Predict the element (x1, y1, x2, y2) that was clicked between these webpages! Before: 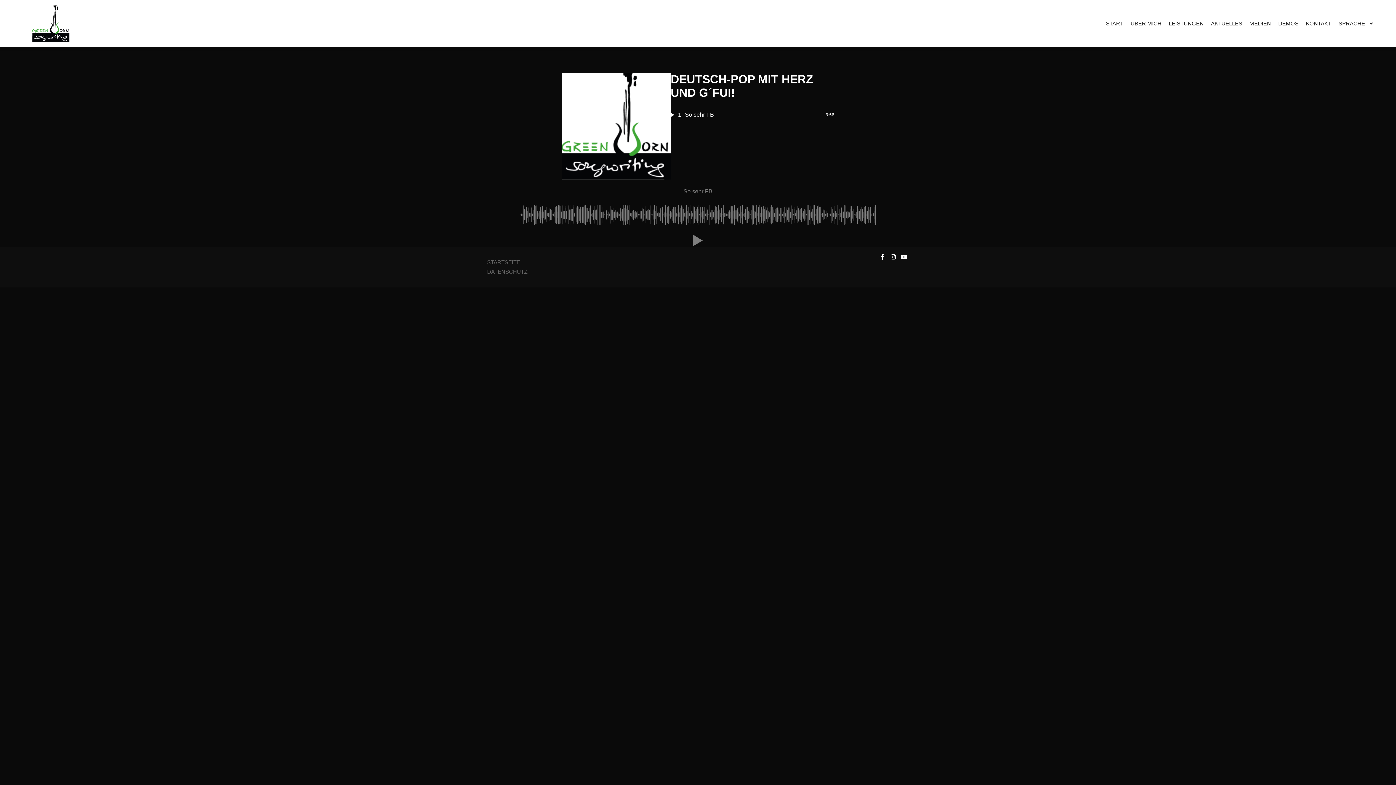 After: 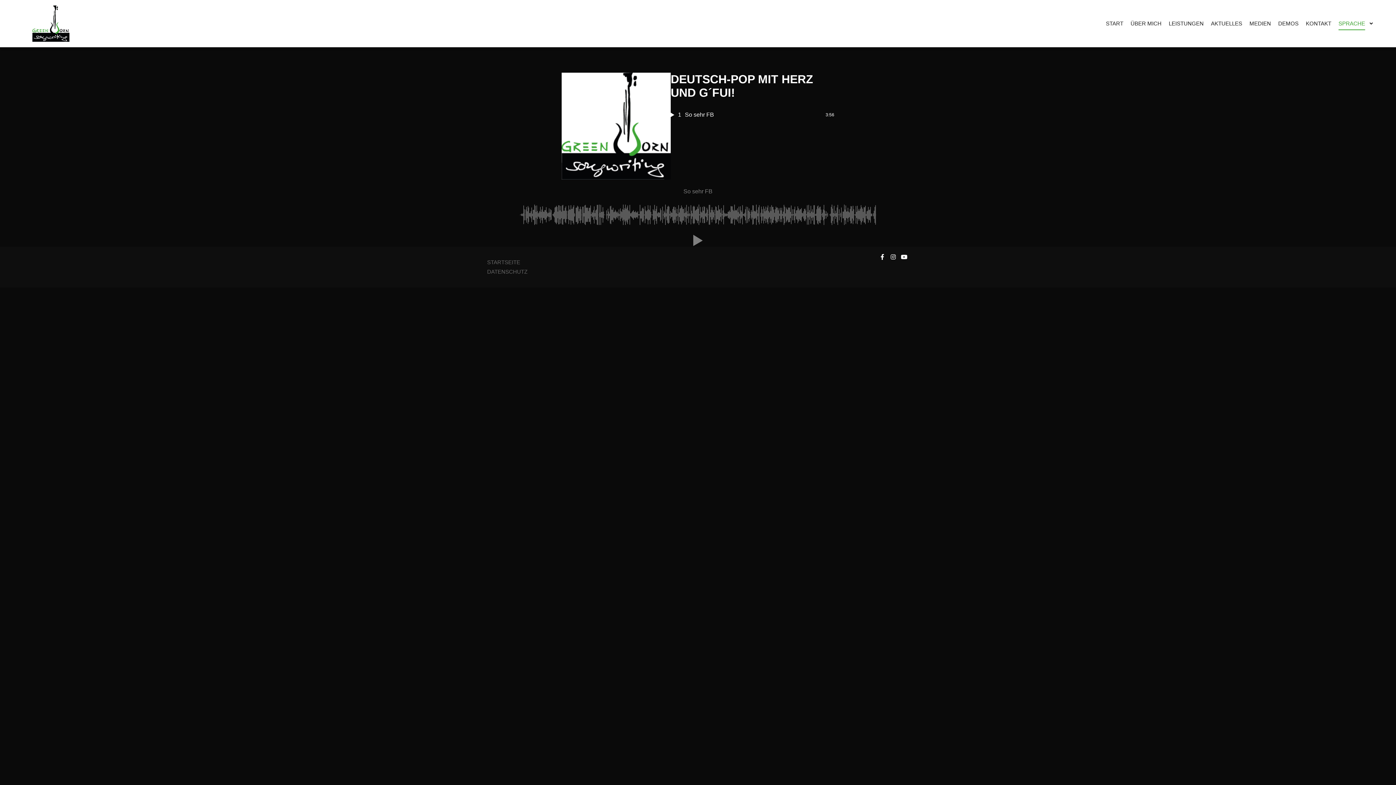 Action: bbox: (1335, 0, 1366, 47) label: SPRACHE